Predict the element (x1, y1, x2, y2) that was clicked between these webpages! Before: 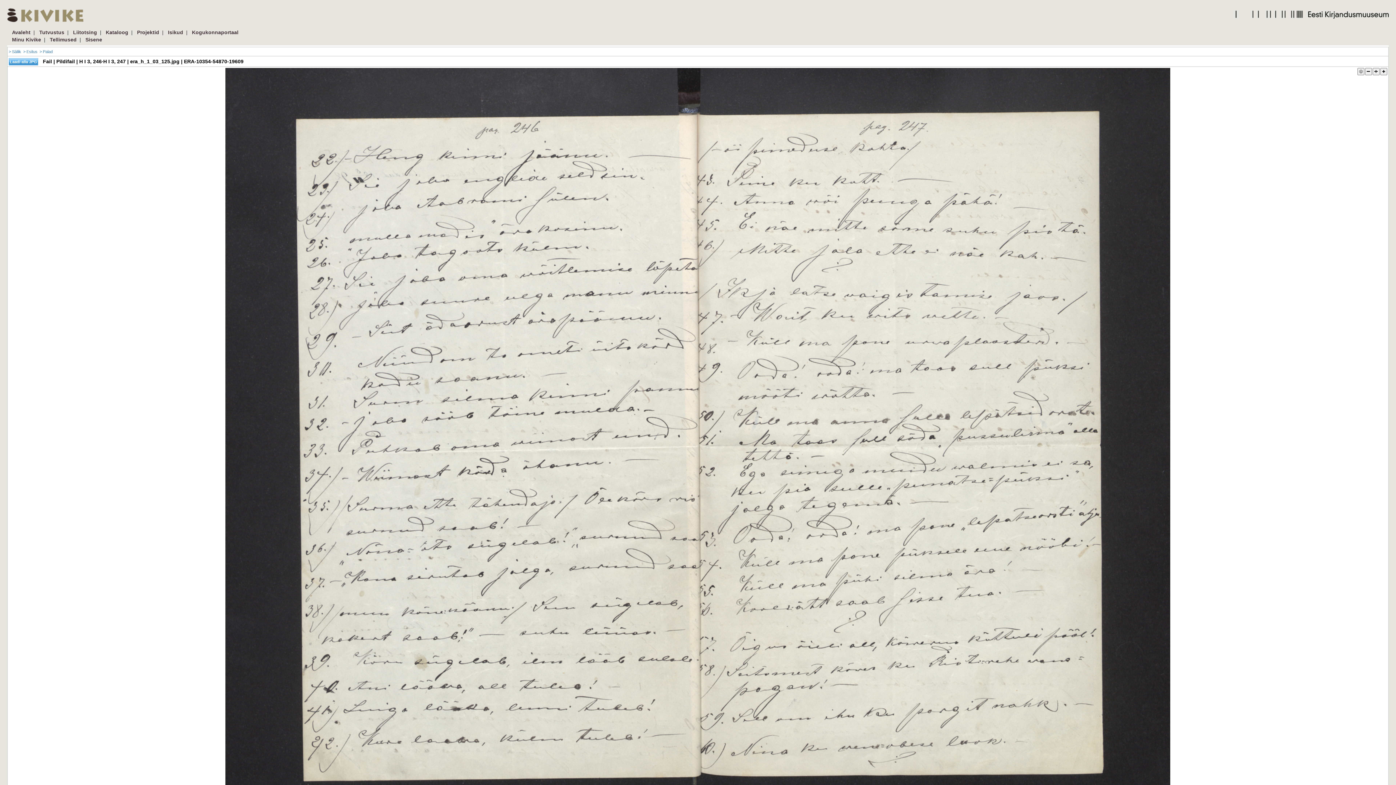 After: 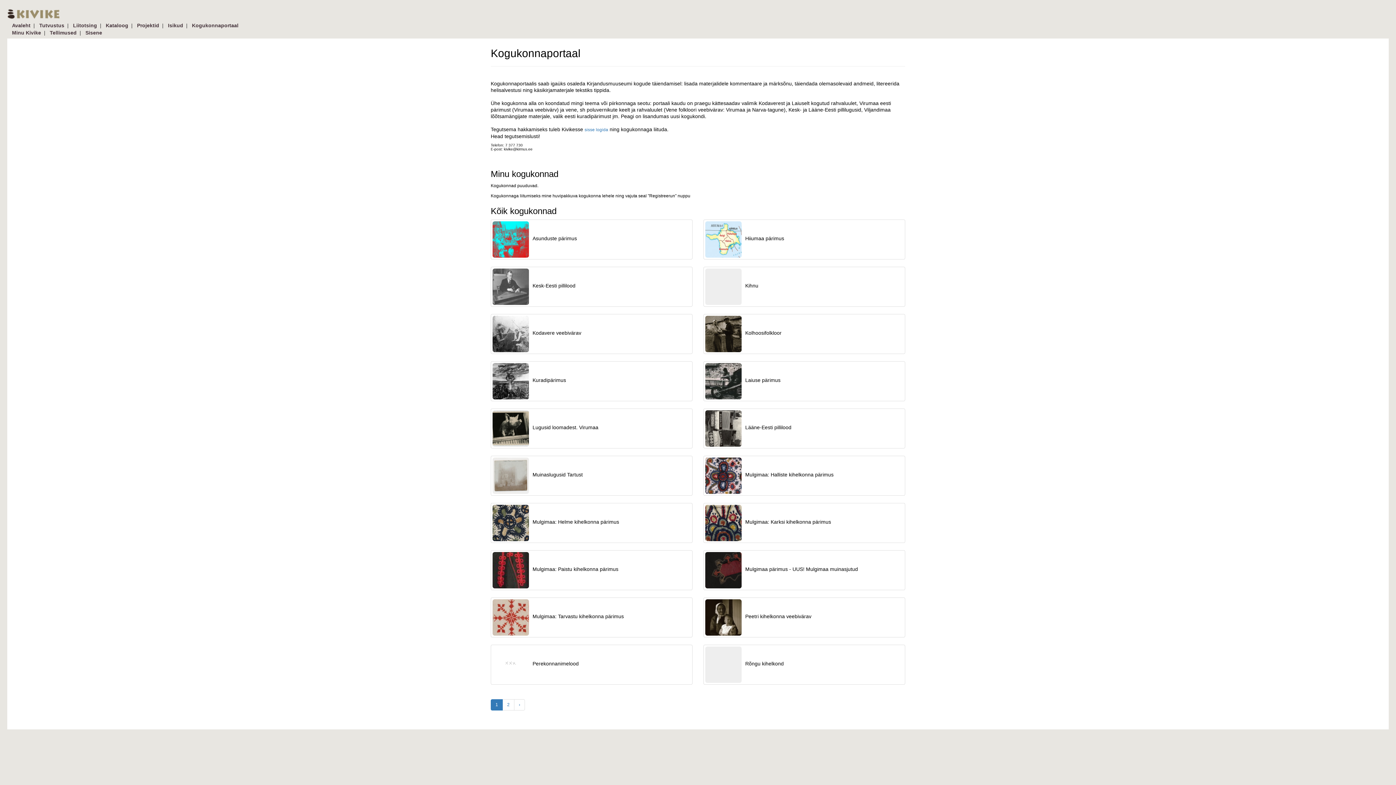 Action: bbox: (192, 29, 238, 35) label: Kogukonnaportaal